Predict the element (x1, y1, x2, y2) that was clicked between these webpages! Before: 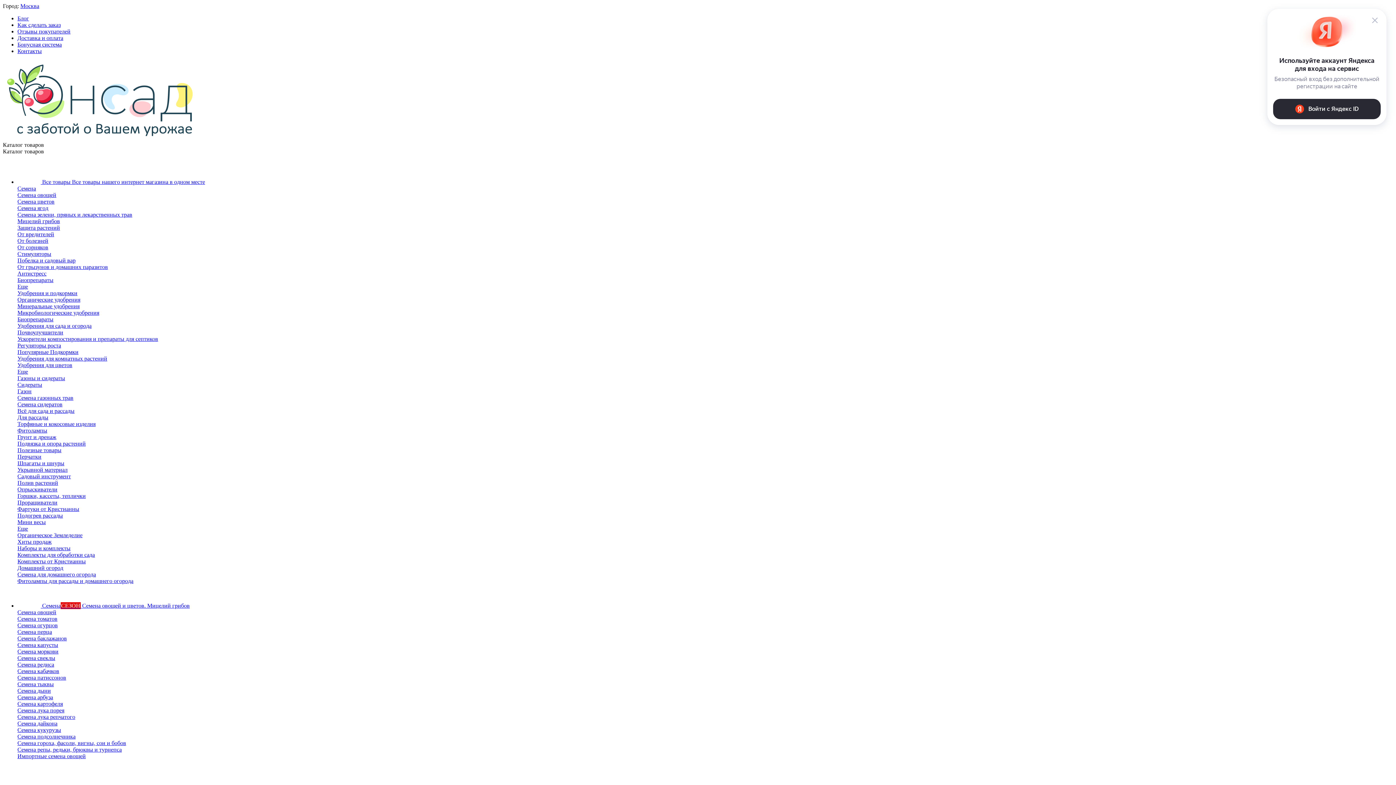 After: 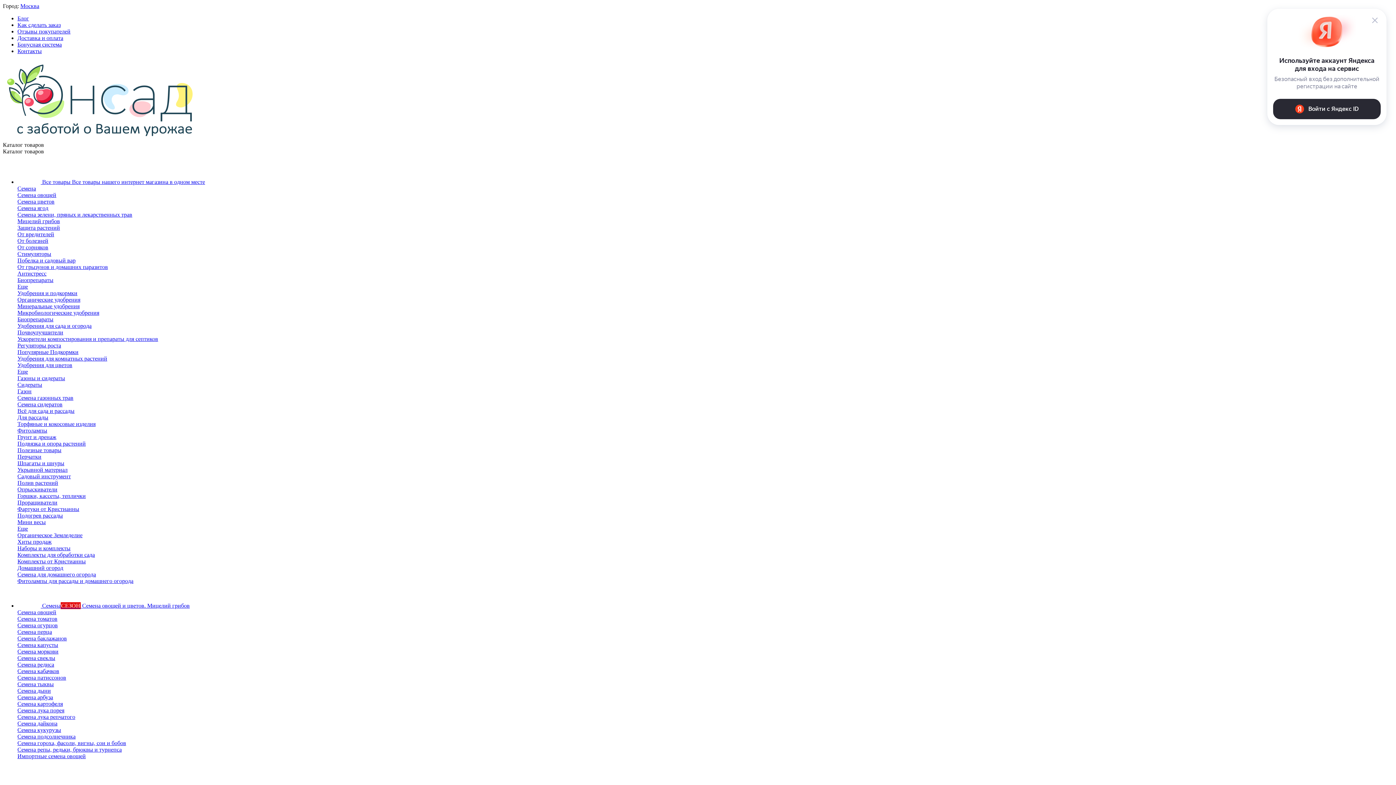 Action: label: Домашний огород bbox: (17, 565, 63, 571)